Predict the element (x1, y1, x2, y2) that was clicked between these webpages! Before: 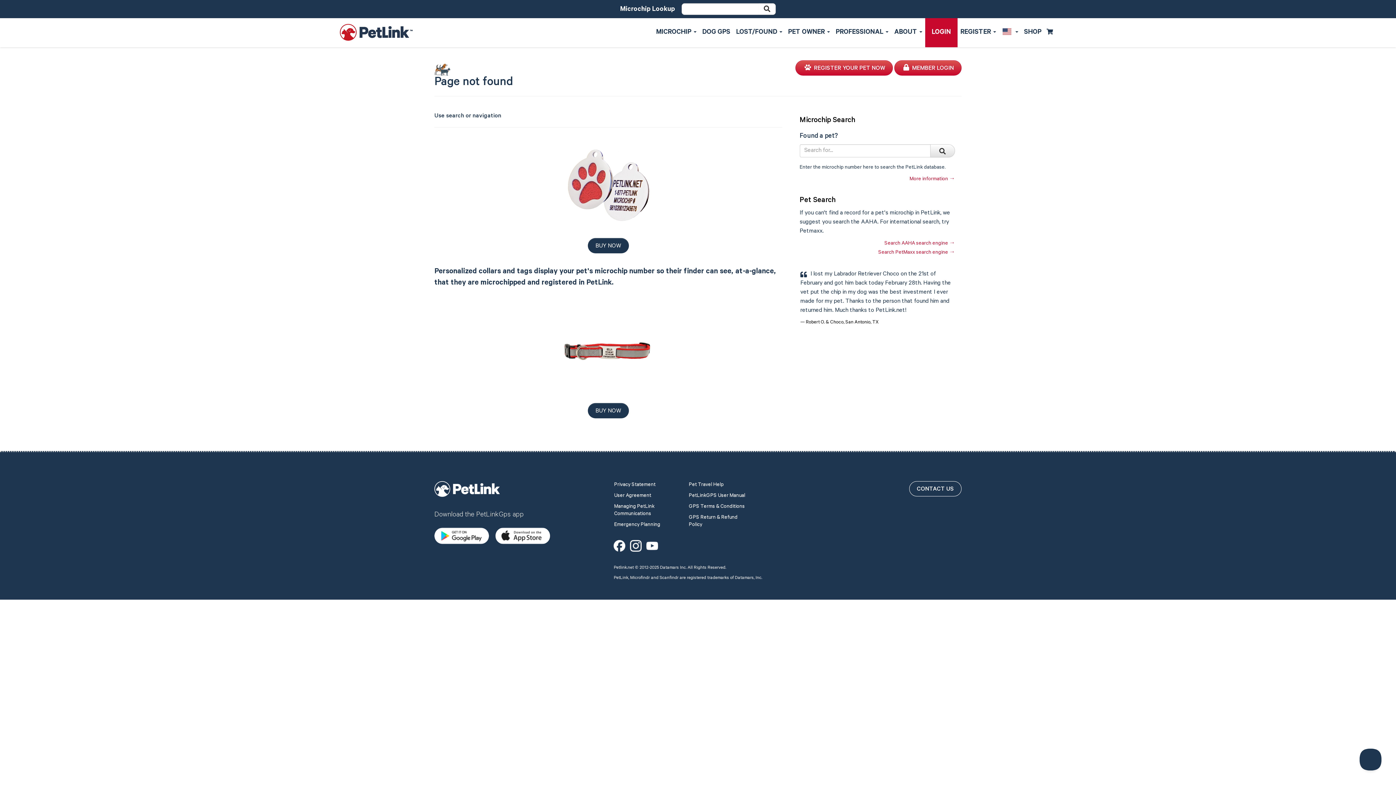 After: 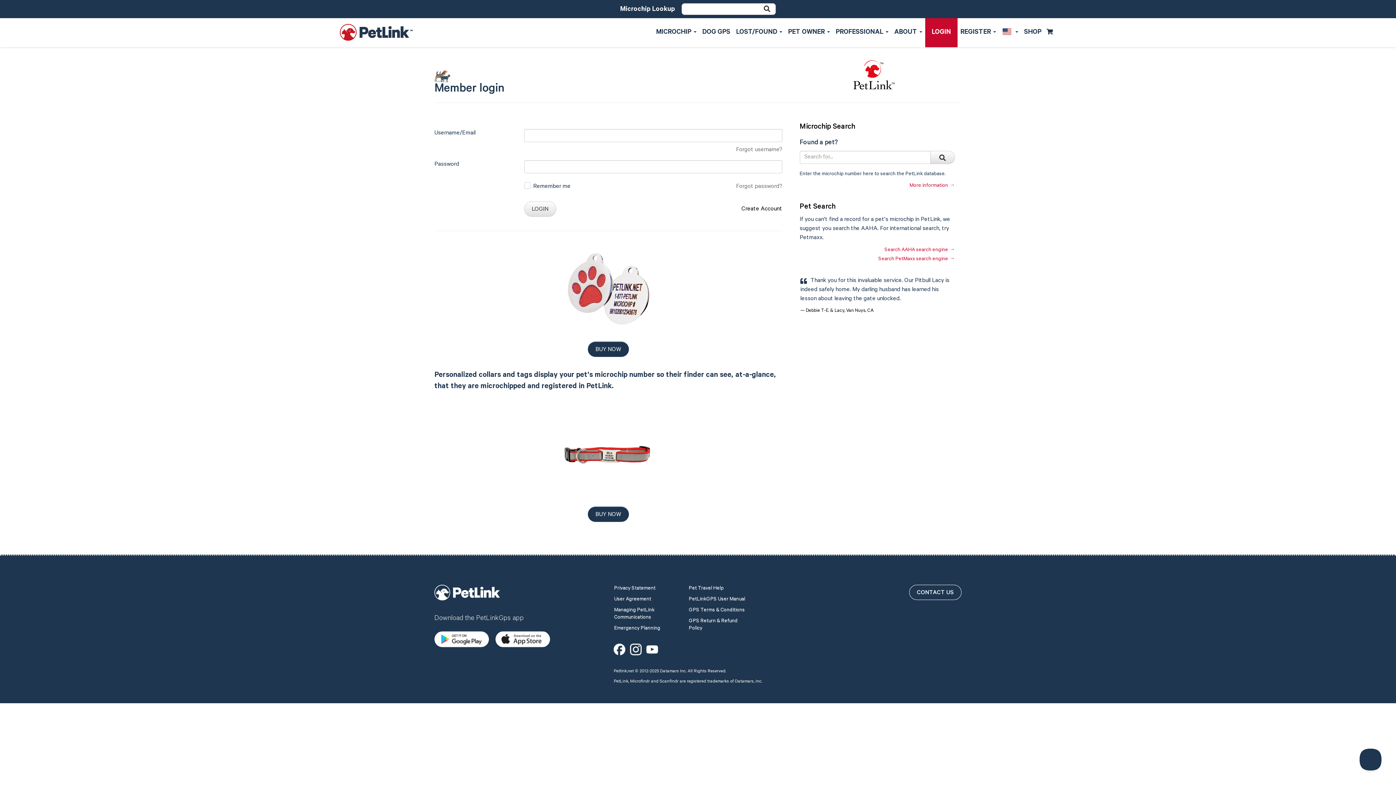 Action: label: LOGIN bbox: (925, 18, 957, 47)